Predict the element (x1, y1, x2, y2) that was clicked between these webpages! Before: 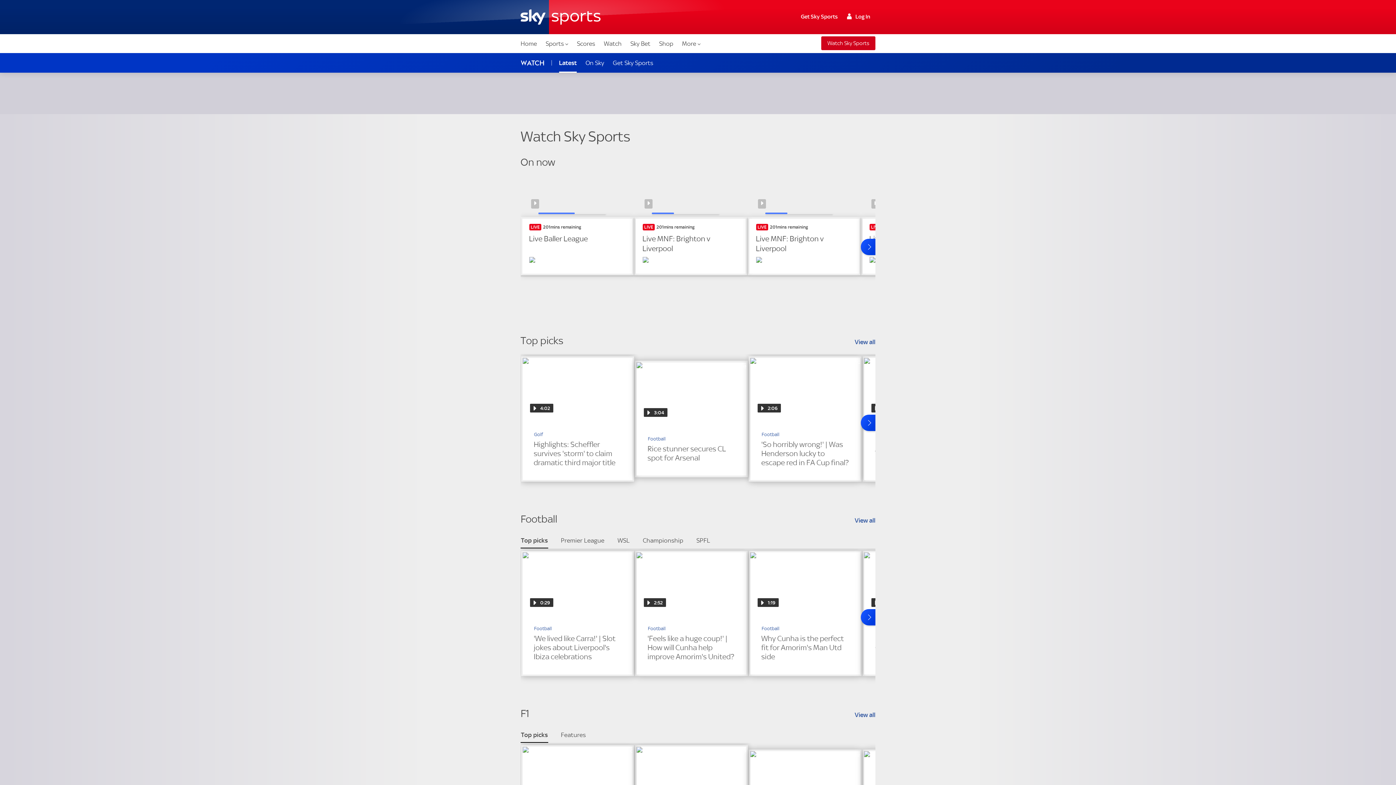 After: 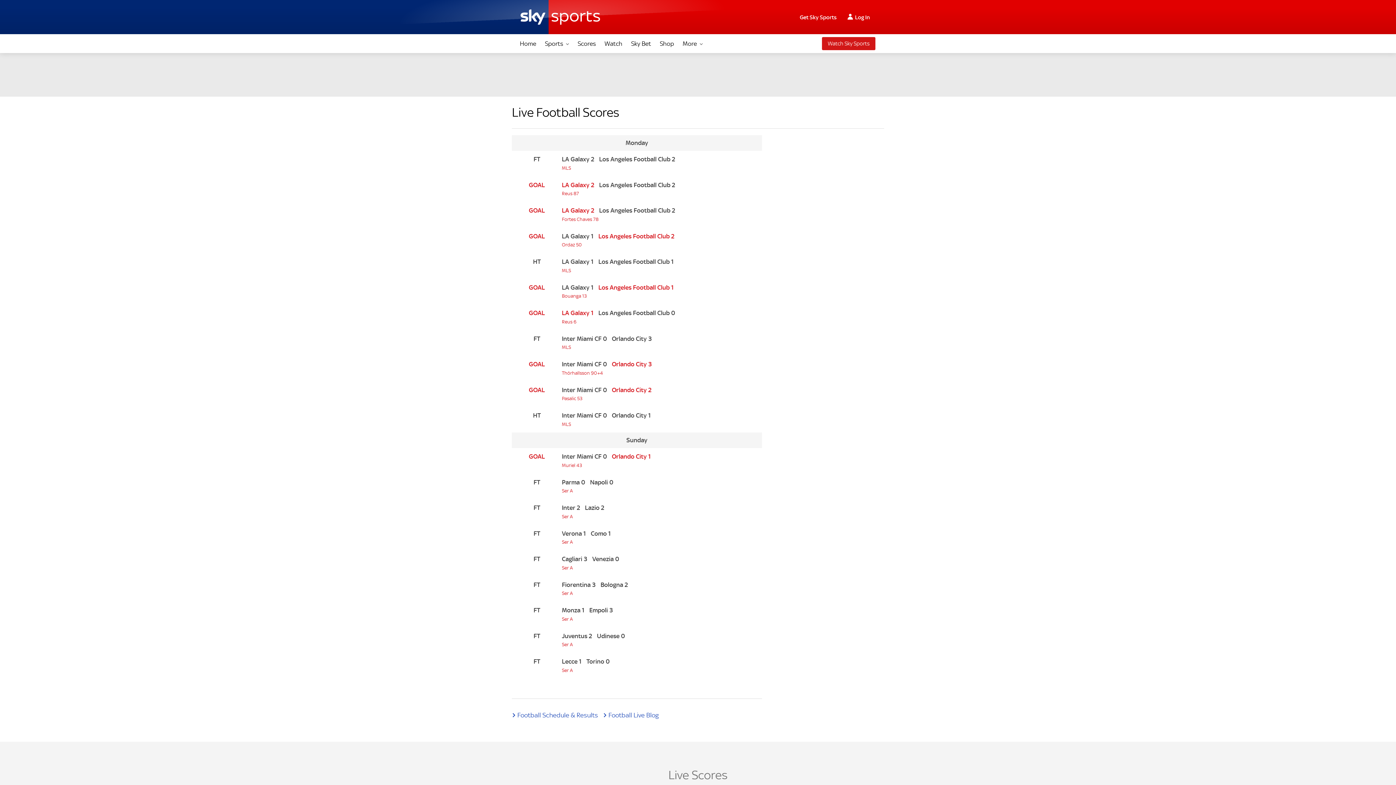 Action: bbox: (573, 34, 598, 53) label: Scores